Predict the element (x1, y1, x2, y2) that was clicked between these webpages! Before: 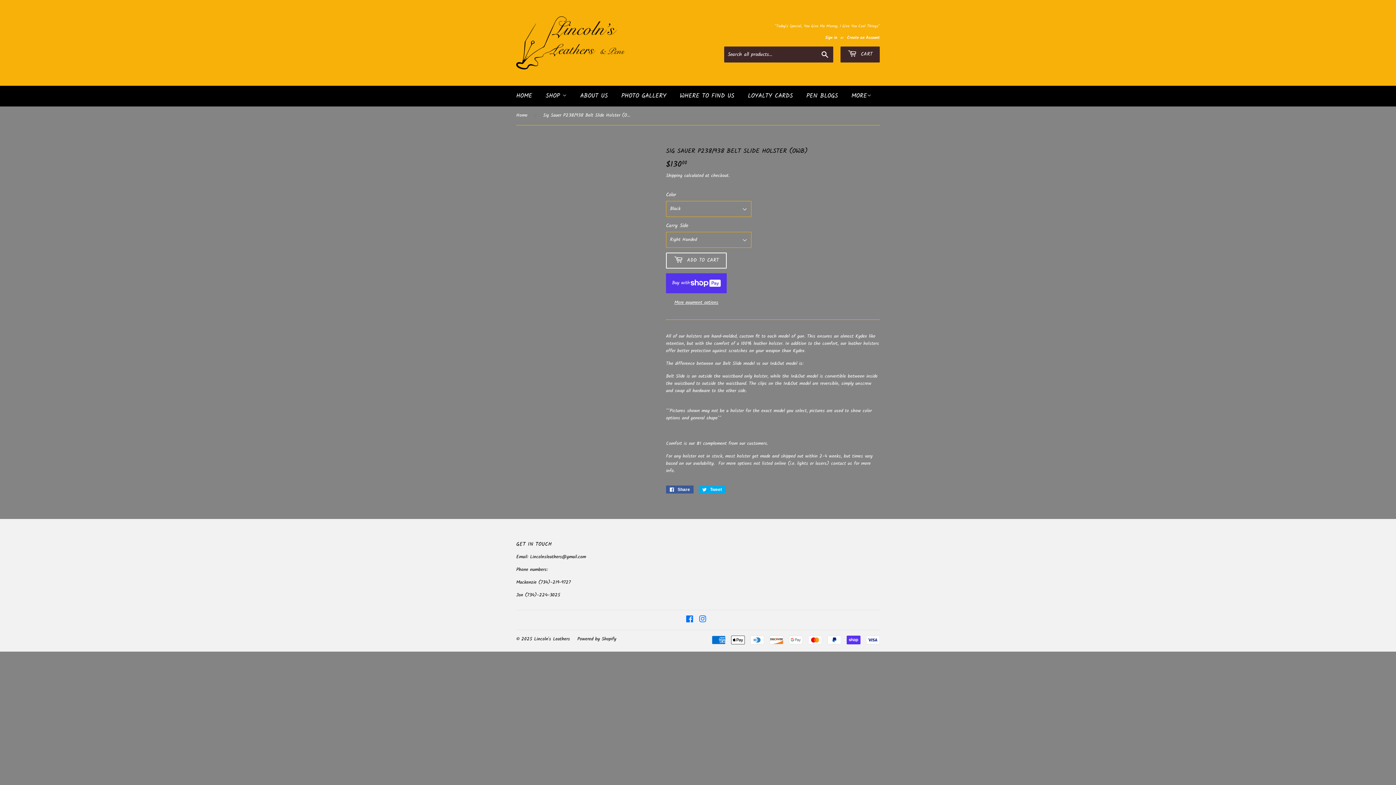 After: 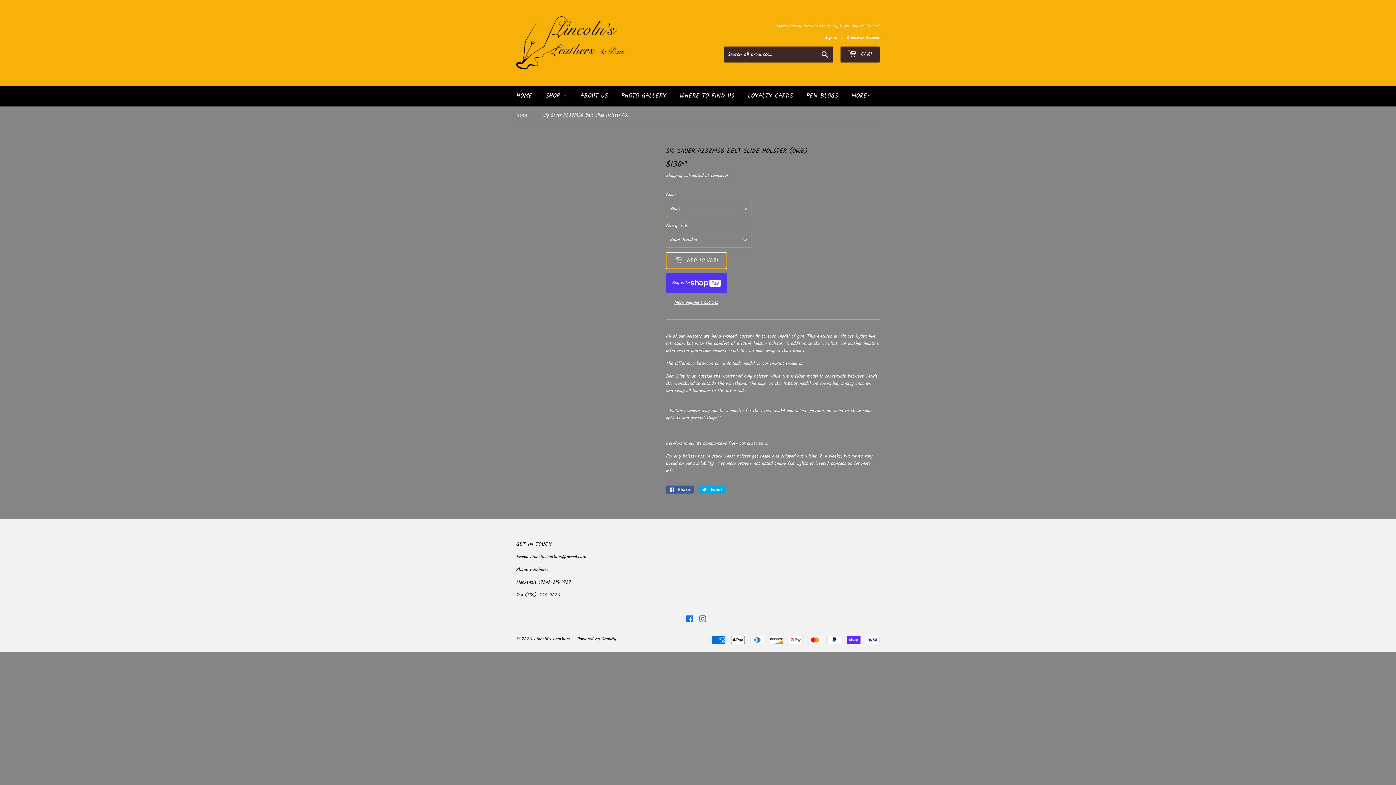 Action: label:  ADD TO CART bbox: (666, 252, 726, 268)